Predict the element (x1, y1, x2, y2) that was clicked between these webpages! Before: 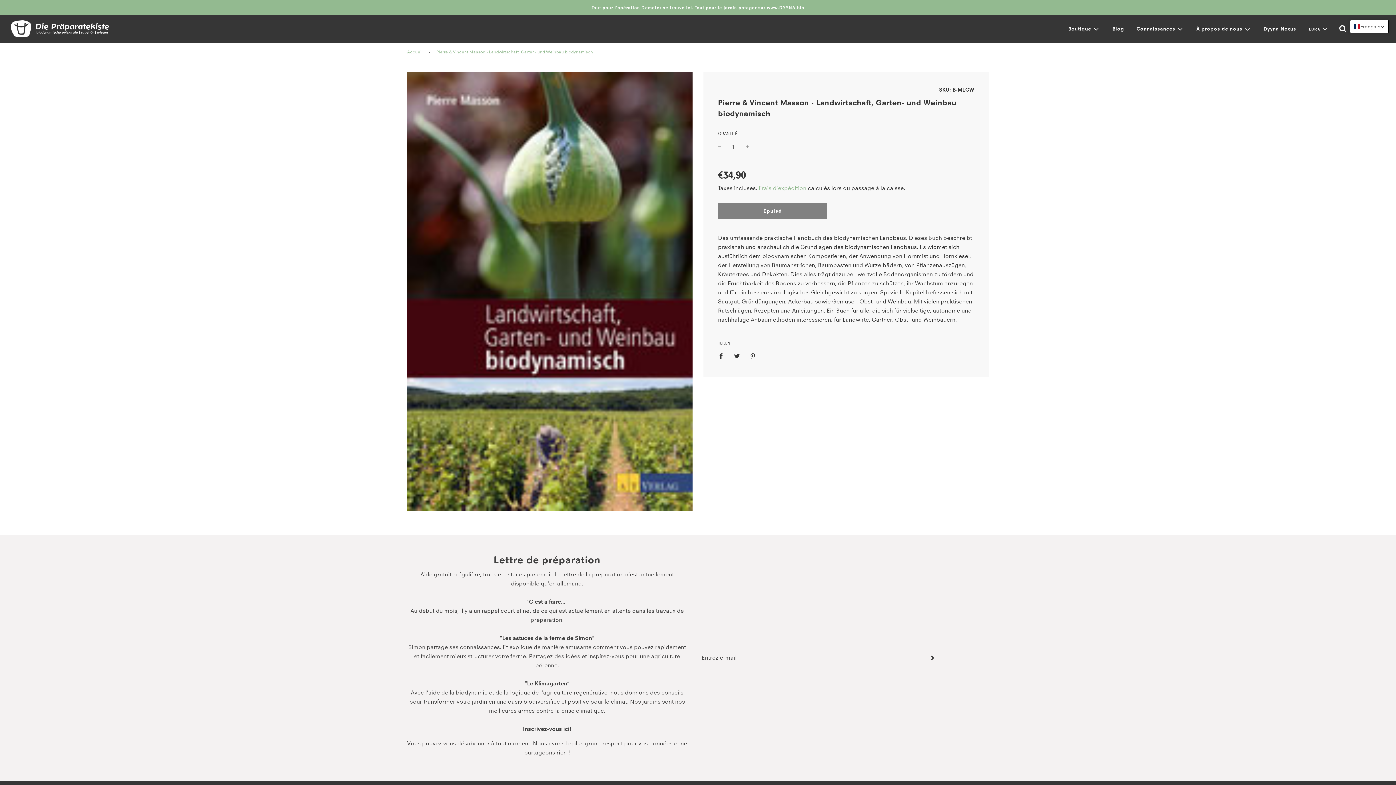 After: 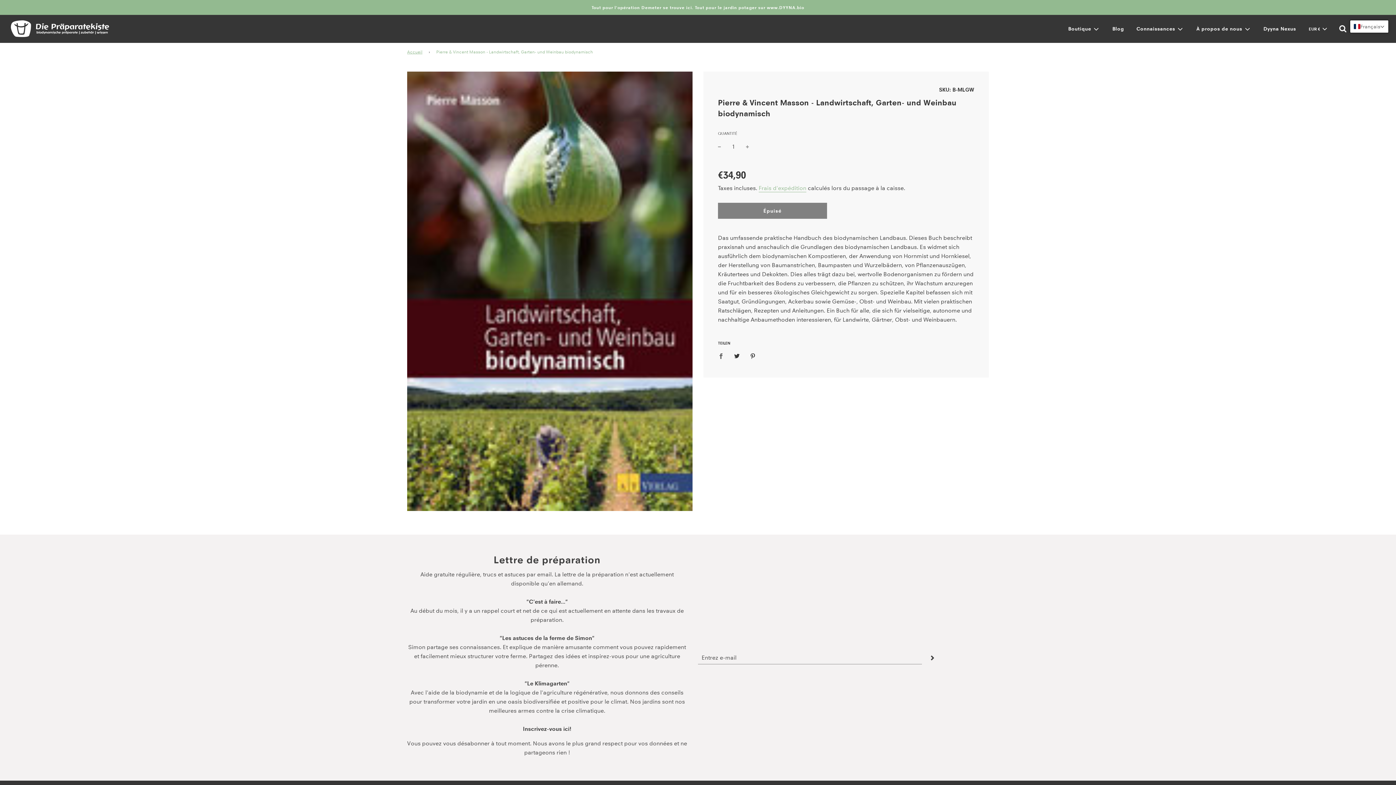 Action: label: Share on Facebook bbox: (718, 348, 728, 363)